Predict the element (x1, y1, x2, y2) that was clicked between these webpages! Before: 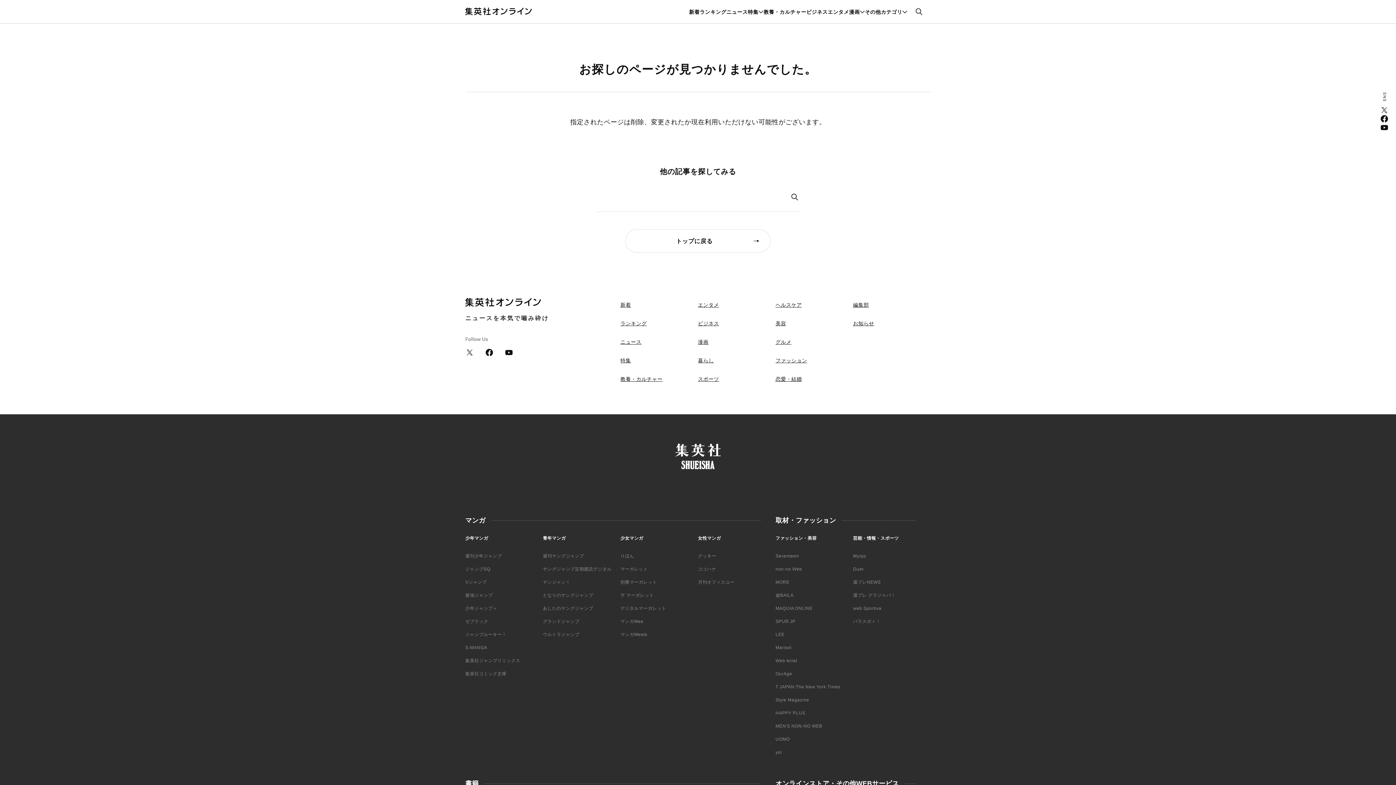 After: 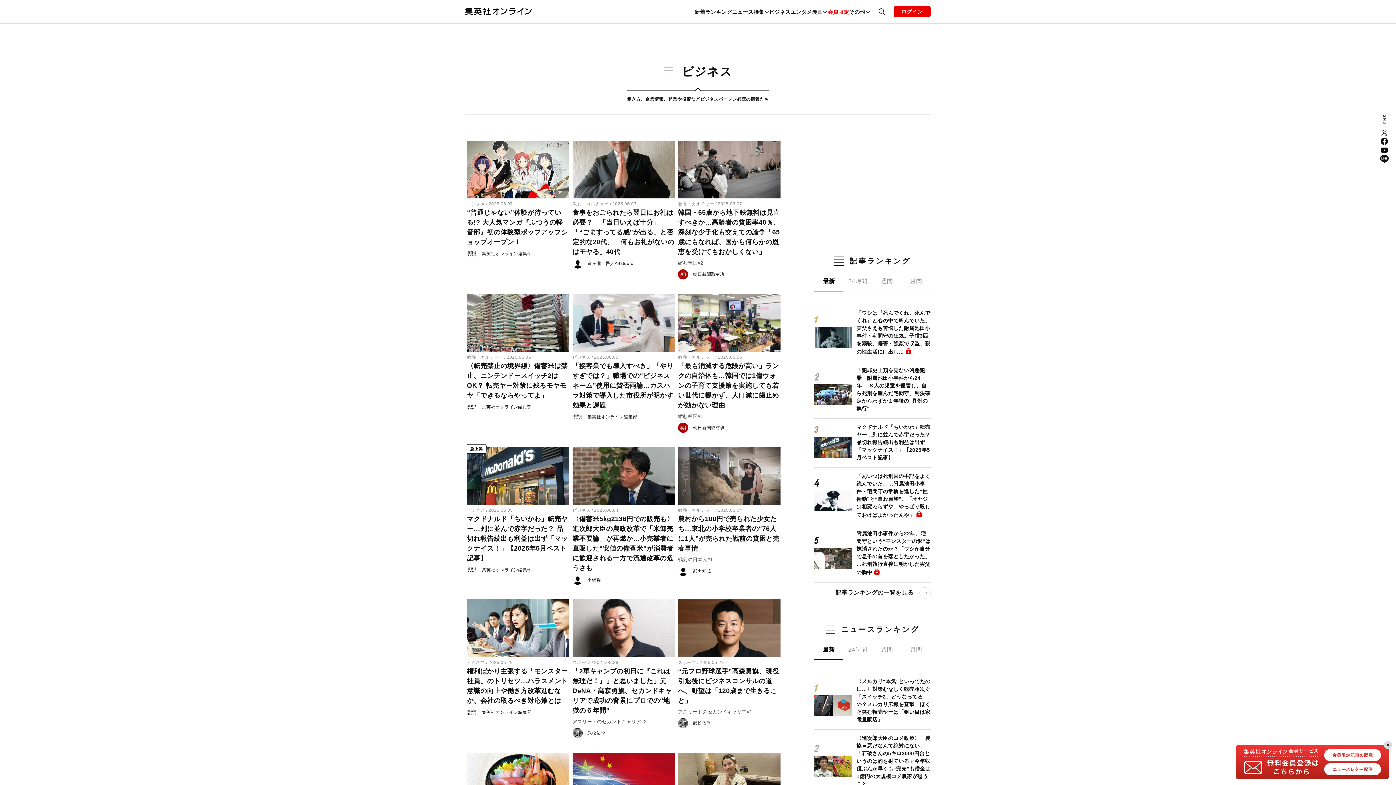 Action: label: ビジネス bbox: (698, 320, 719, 326)